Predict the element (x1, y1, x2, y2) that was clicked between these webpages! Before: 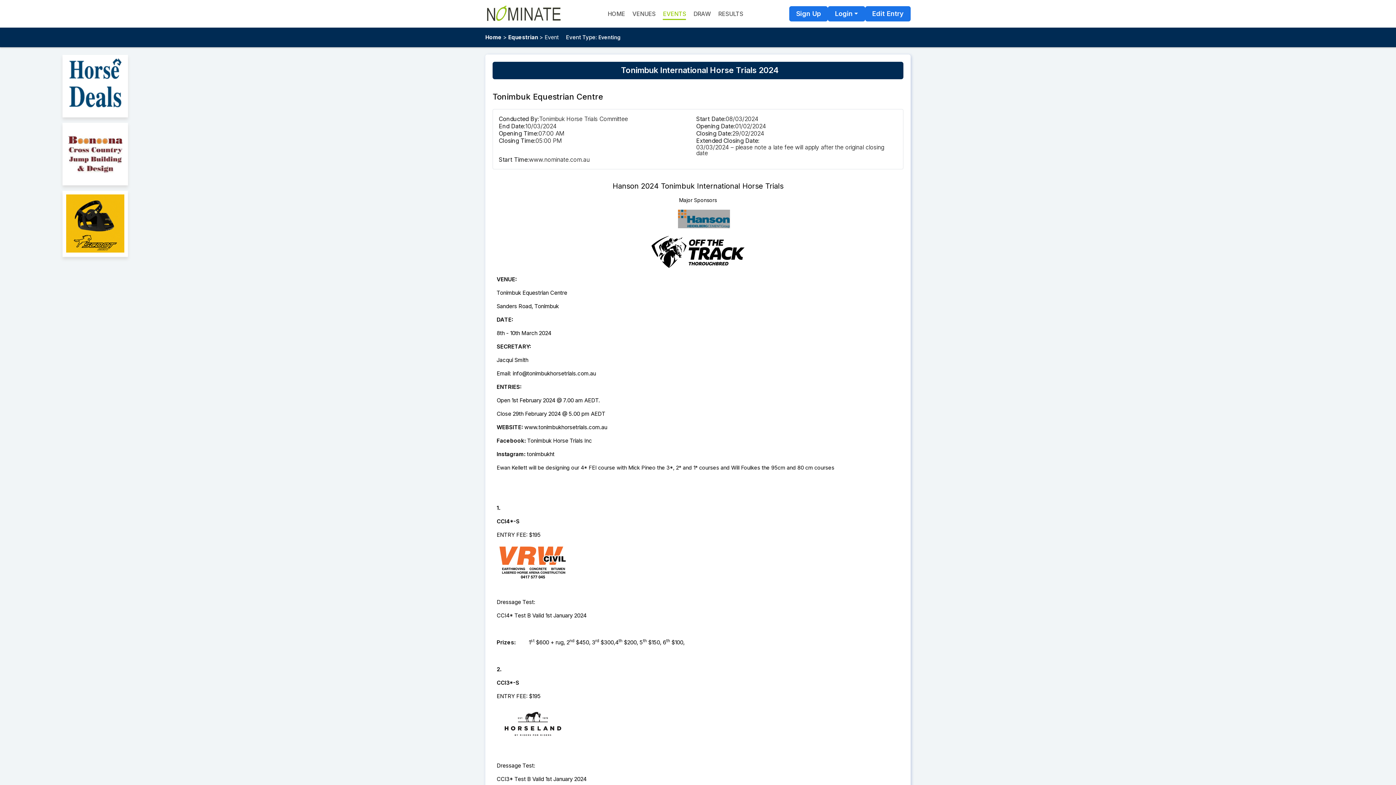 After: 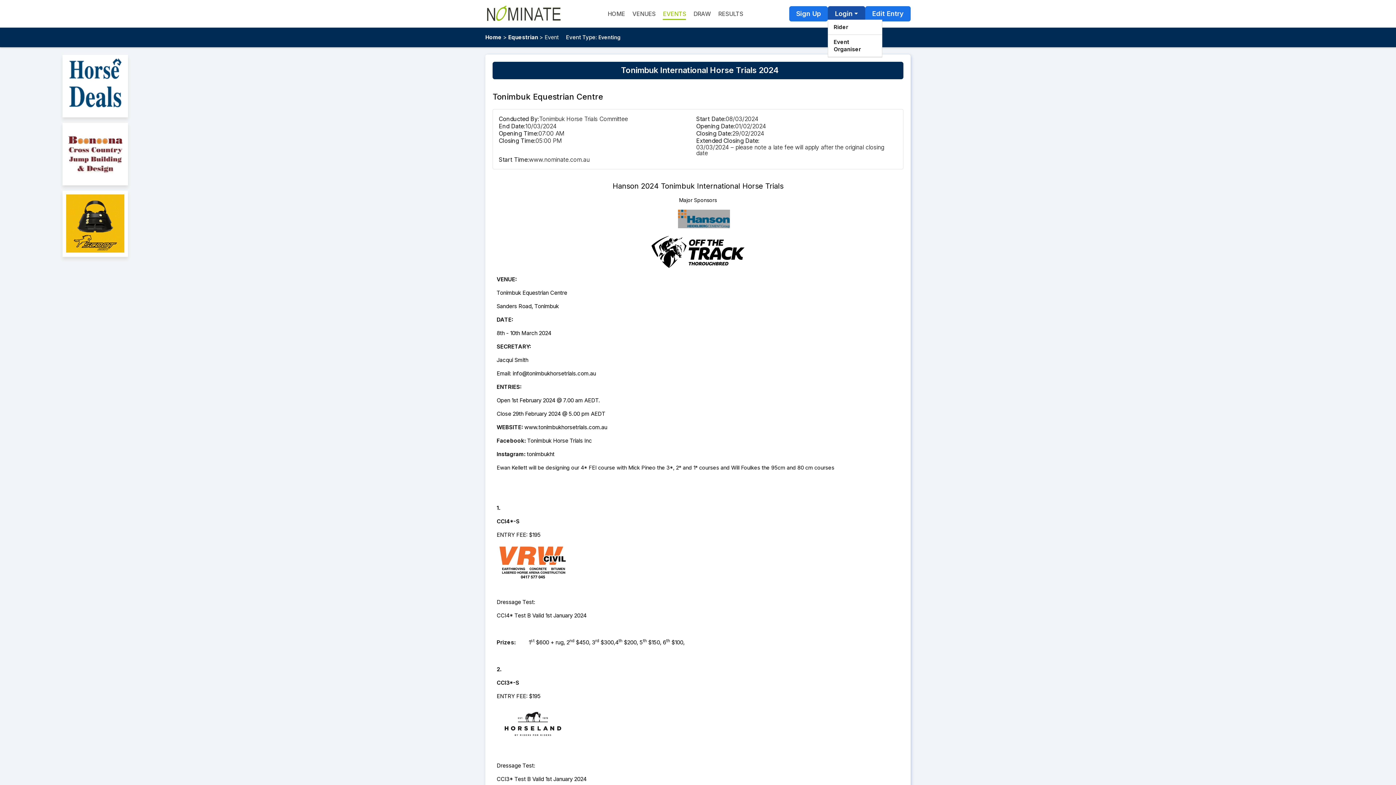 Action: bbox: (828, 6, 865, 21) label: Login